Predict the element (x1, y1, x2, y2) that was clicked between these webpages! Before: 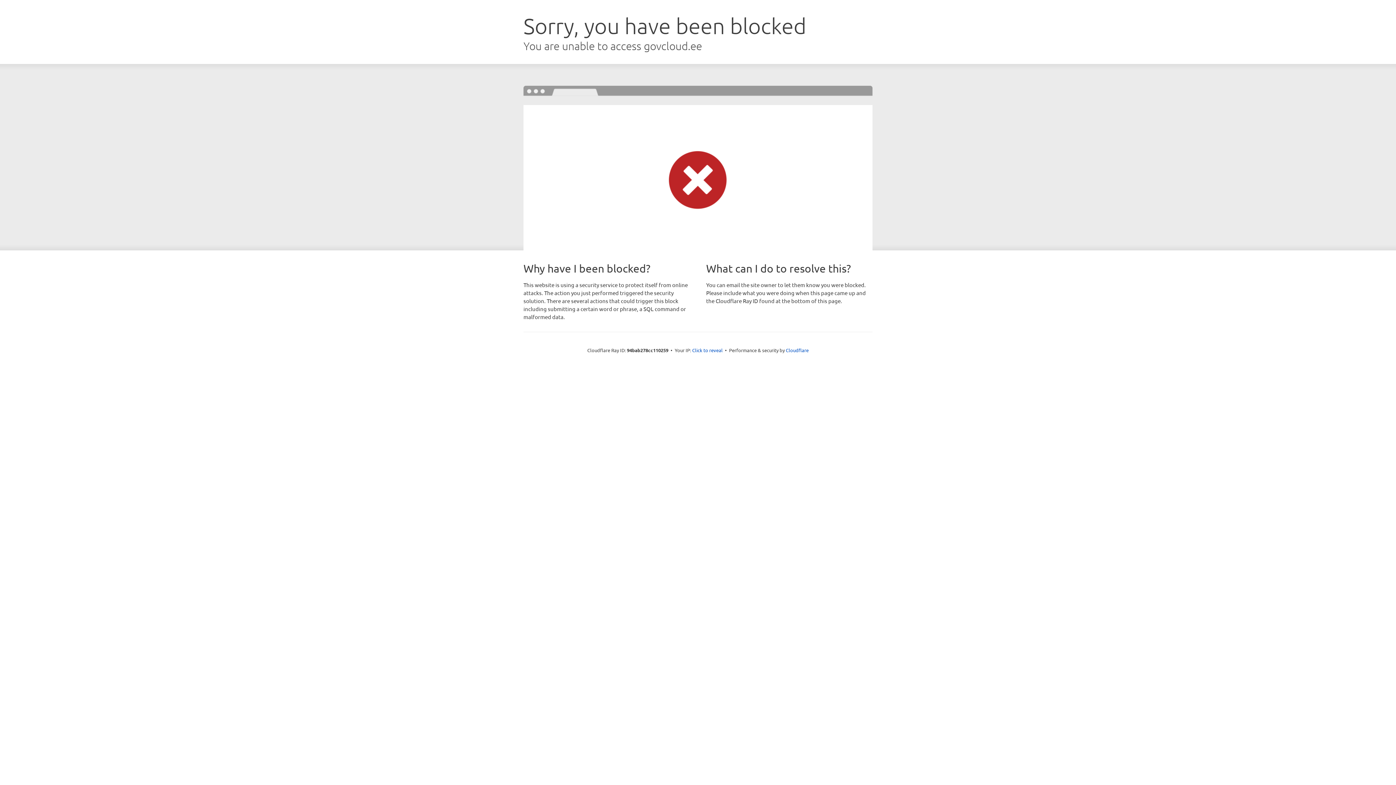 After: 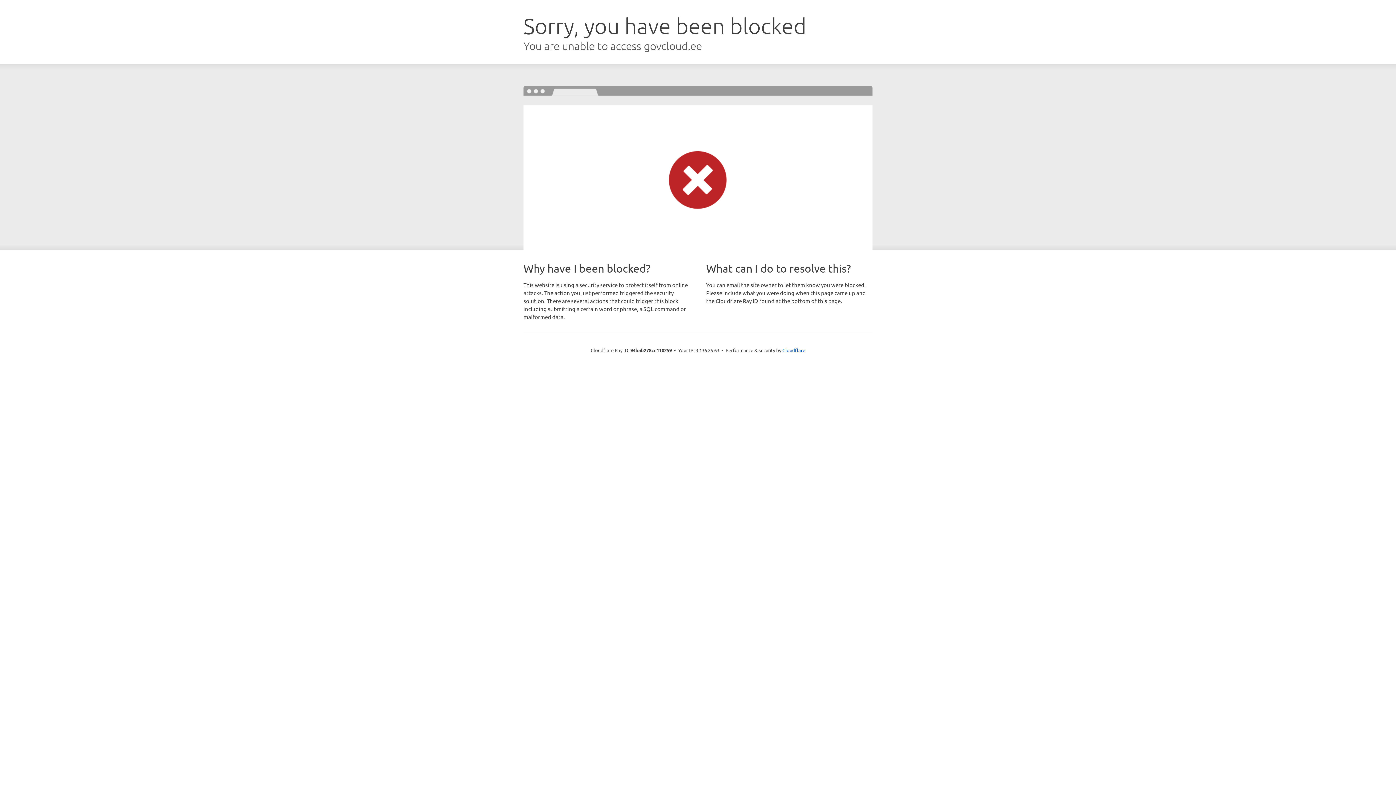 Action: bbox: (692, 346, 722, 353) label: Click to reveal